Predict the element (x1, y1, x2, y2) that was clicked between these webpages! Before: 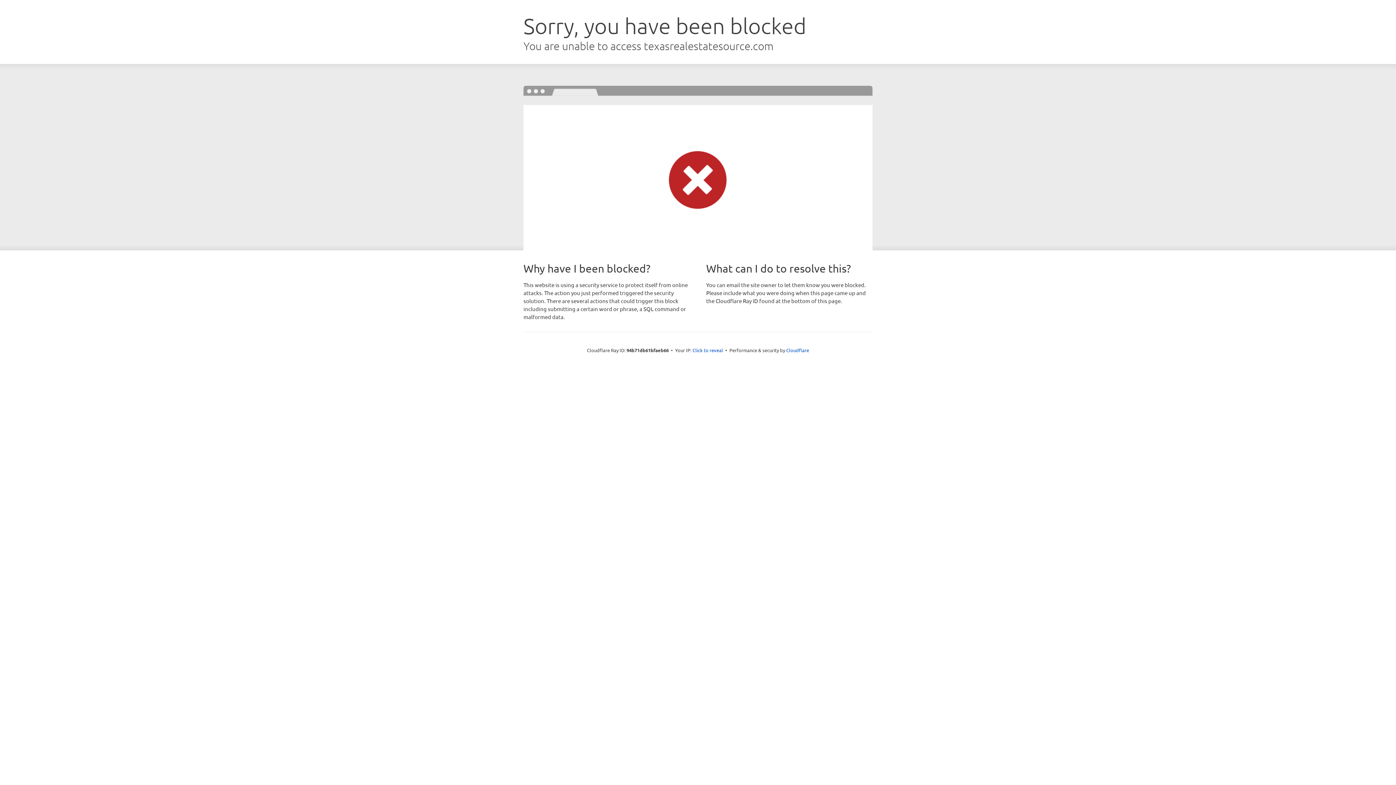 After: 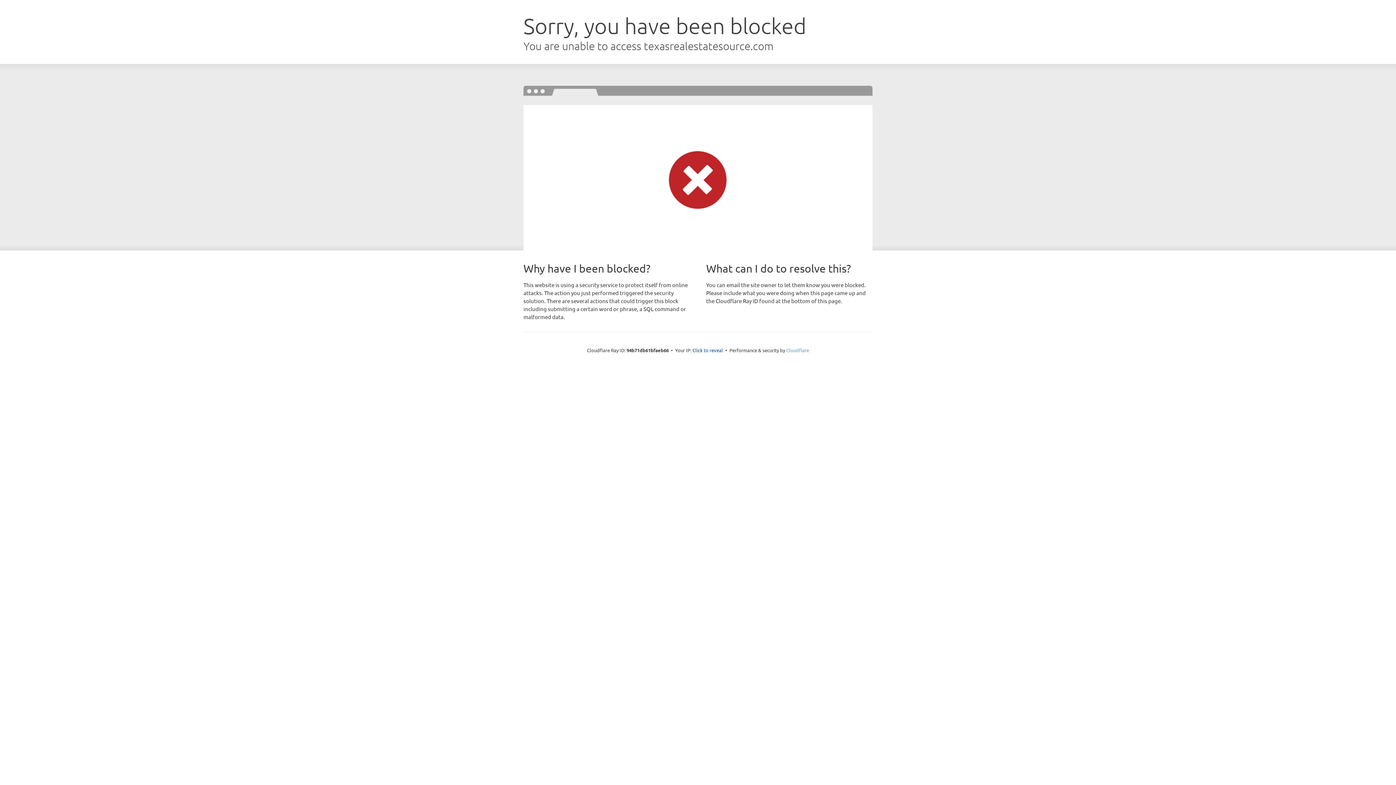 Action: bbox: (786, 347, 809, 353) label: Cloudflare